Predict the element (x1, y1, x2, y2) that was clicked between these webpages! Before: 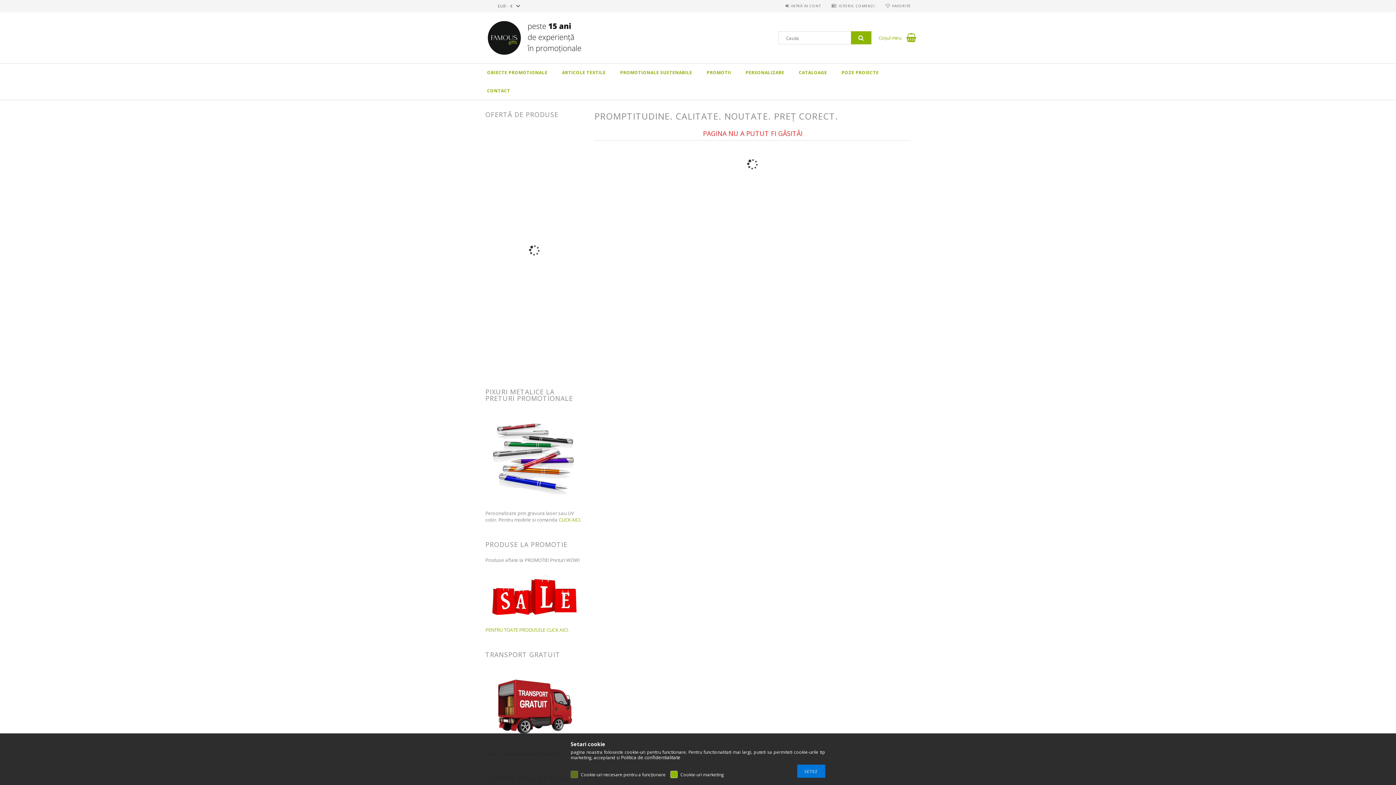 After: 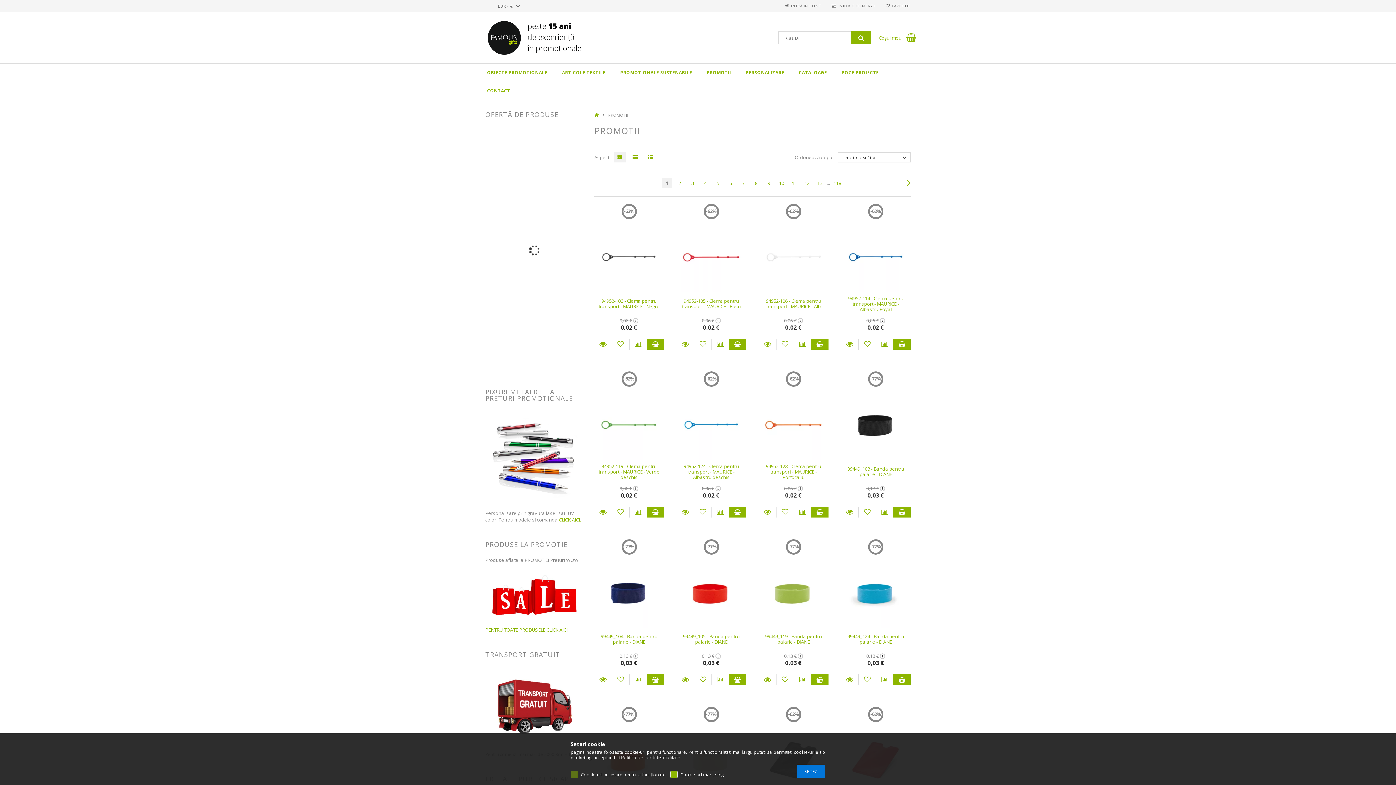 Action: label: PROMOTII bbox: (699, 63, 738, 81)